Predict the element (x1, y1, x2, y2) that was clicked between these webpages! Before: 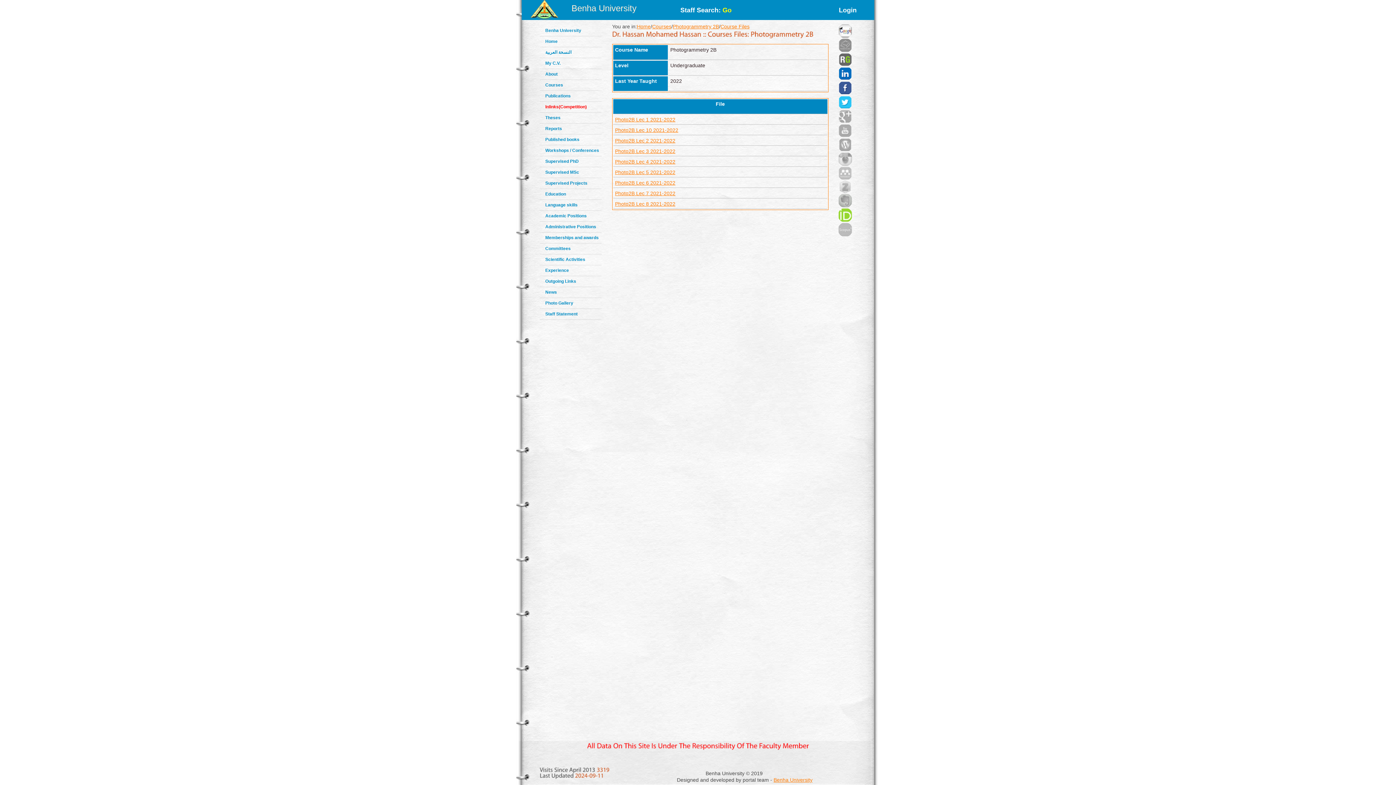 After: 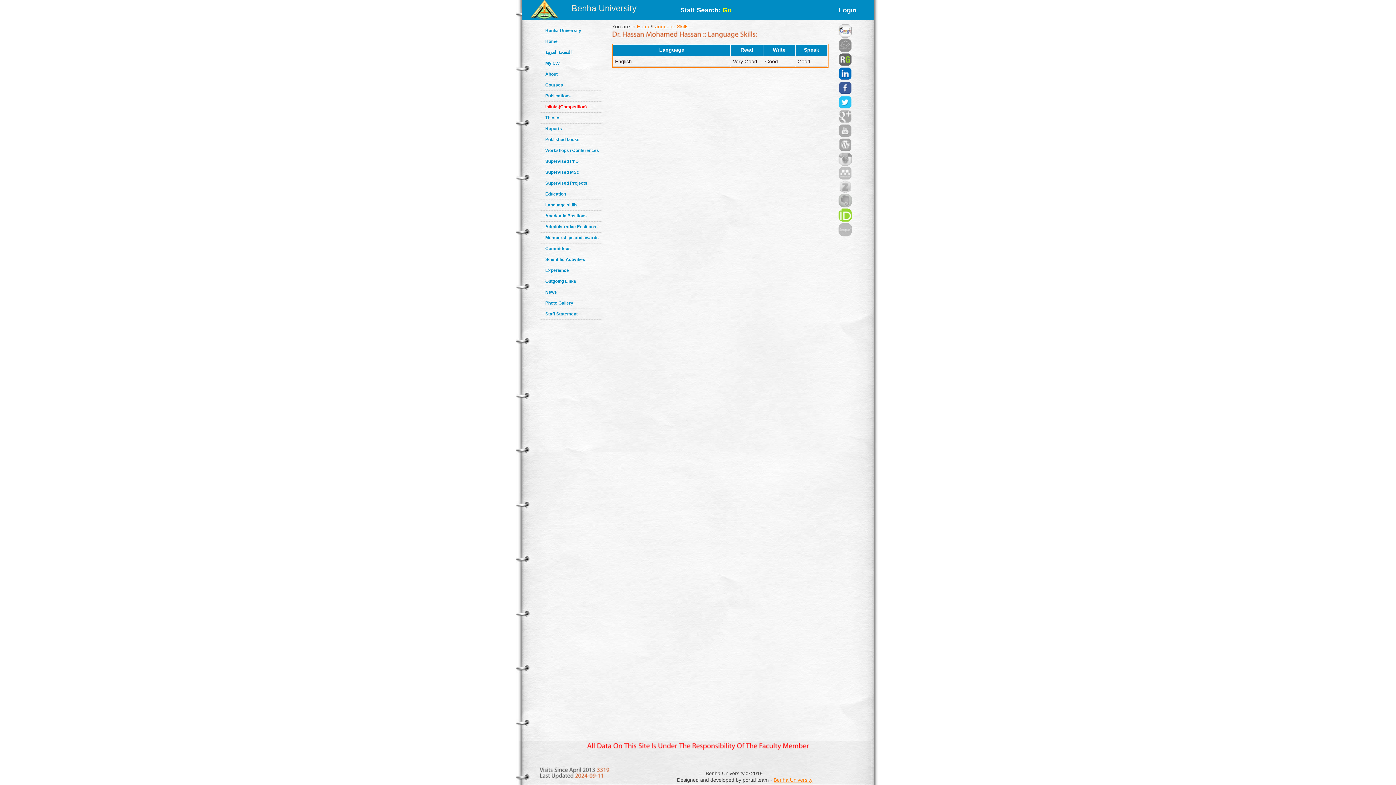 Action: label: Language skills bbox: (545, 202, 577, 207)